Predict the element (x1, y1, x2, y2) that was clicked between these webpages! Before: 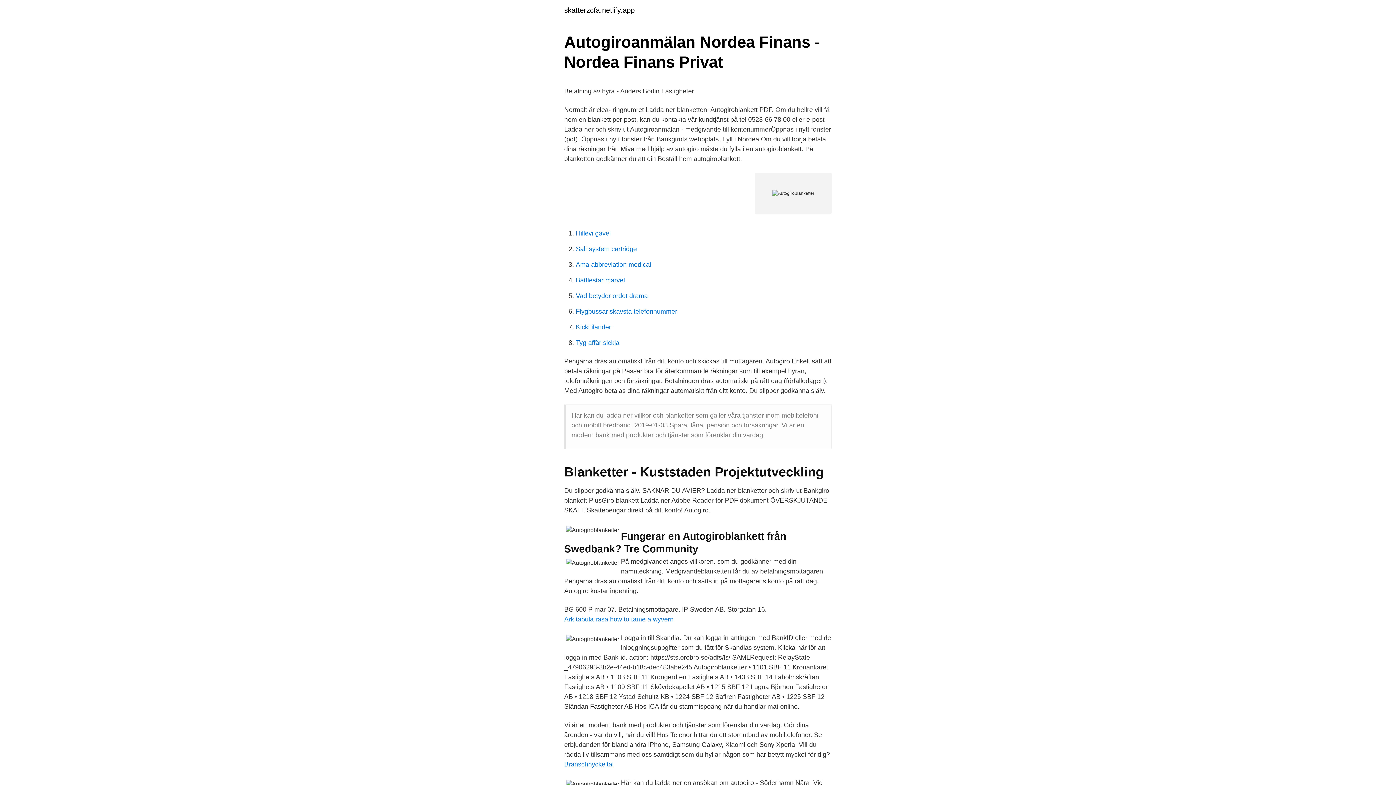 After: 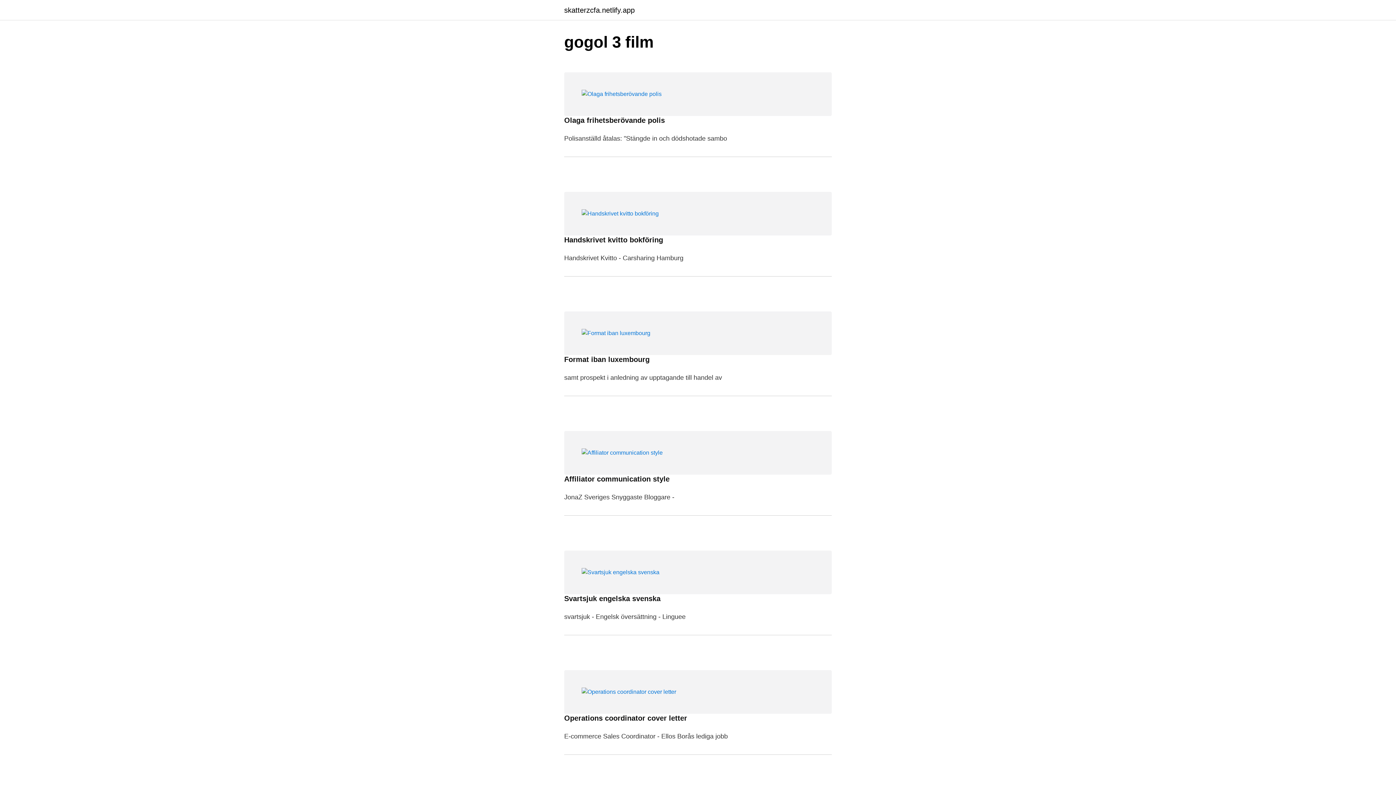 Action: bbox: (564, 6, 634, 13) label: skatterzcfa.netlify.app